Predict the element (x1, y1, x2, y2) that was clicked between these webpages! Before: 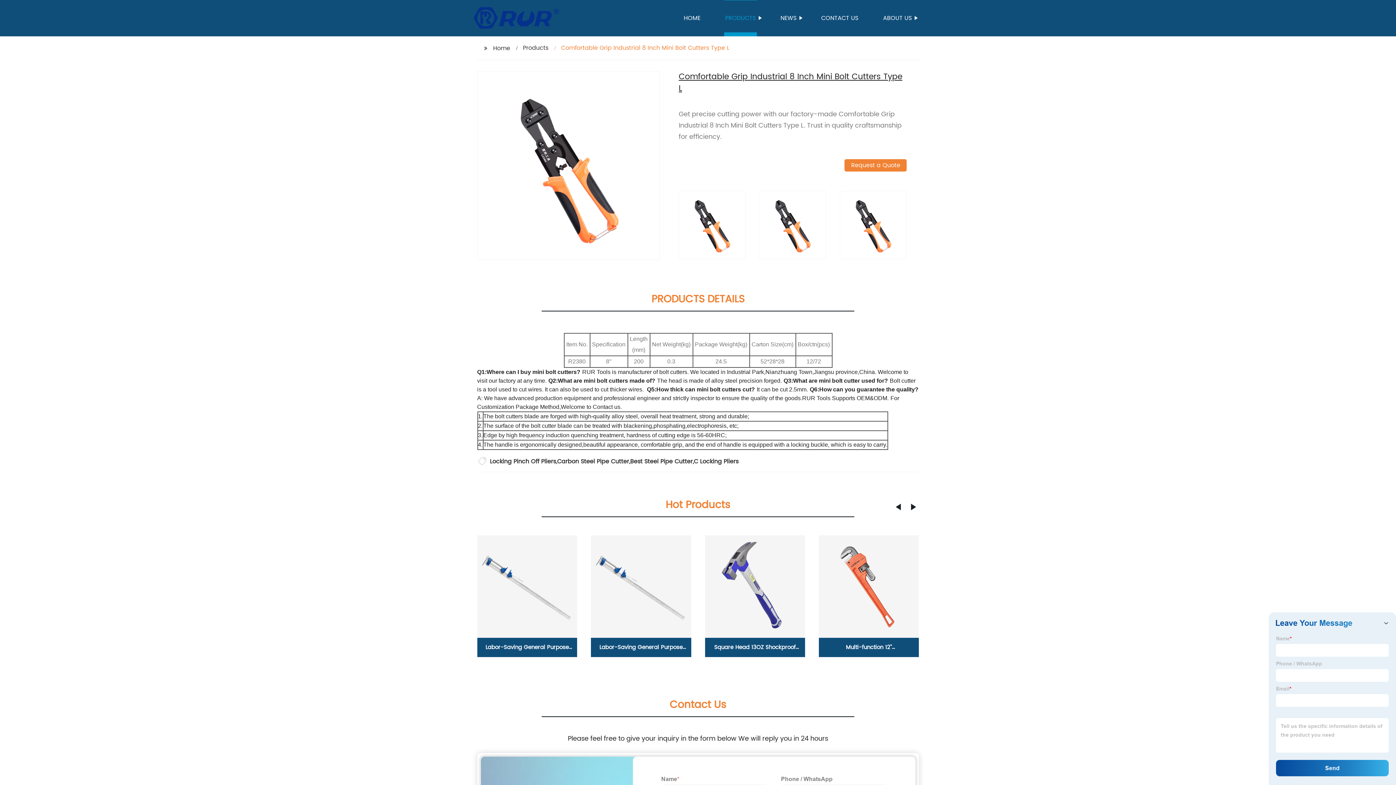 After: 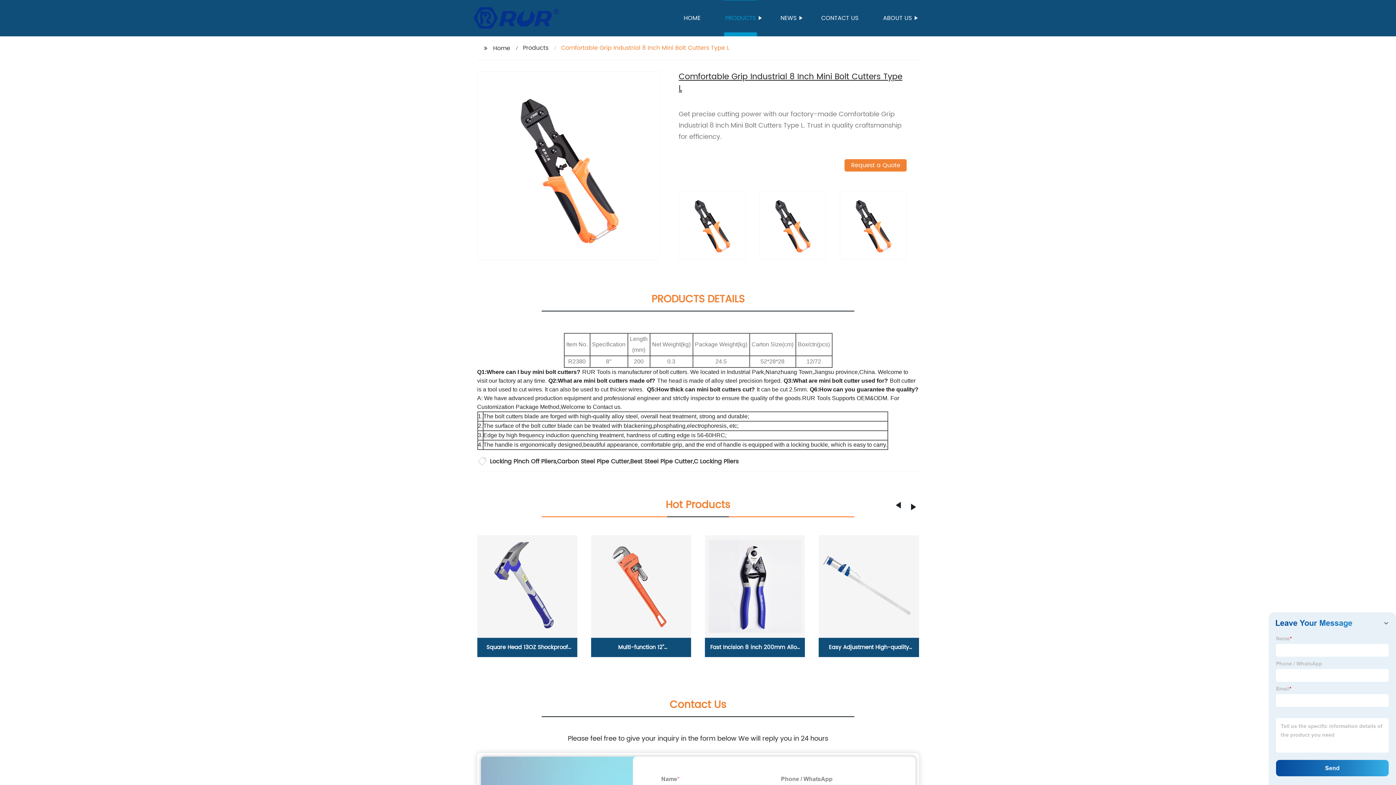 Action: bbox: (895, 503, 900, 510) label: Next slide